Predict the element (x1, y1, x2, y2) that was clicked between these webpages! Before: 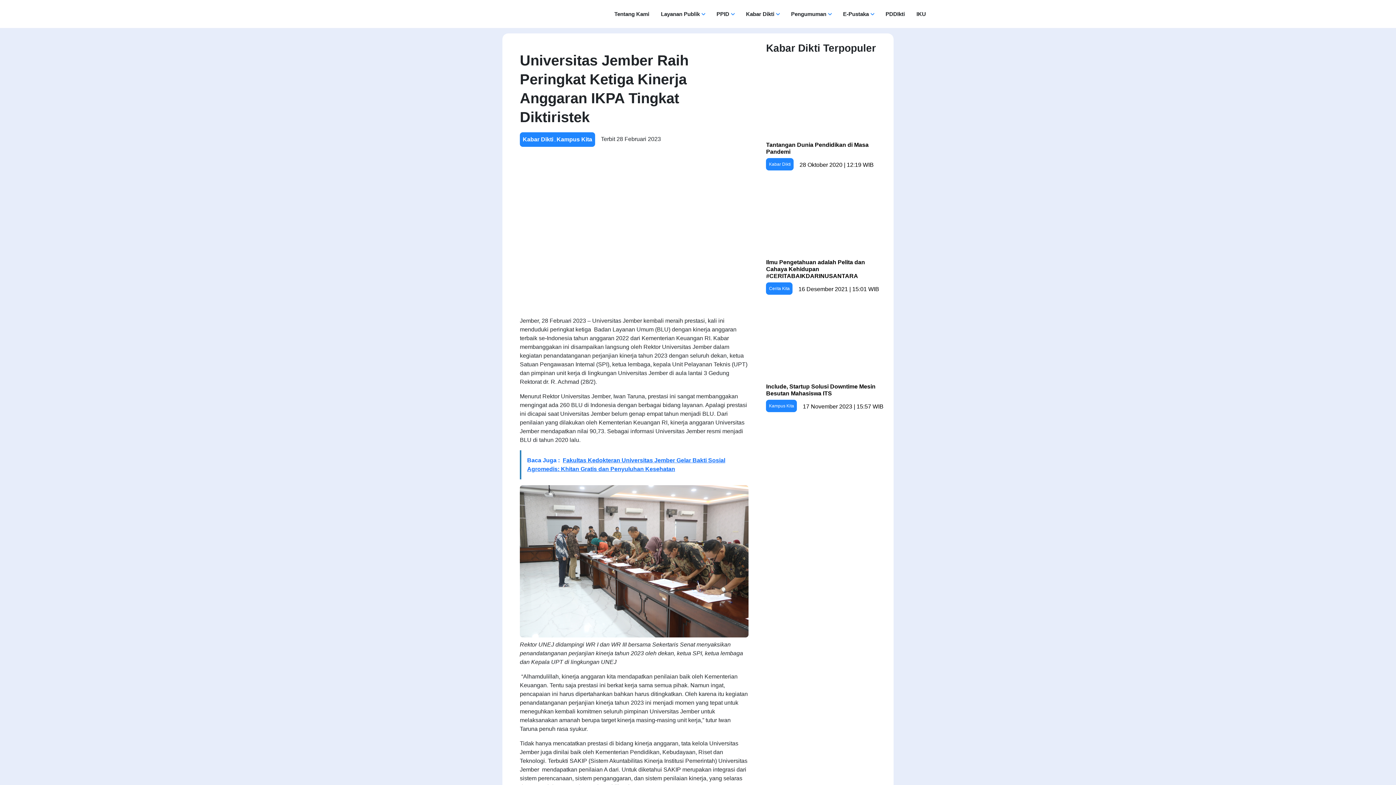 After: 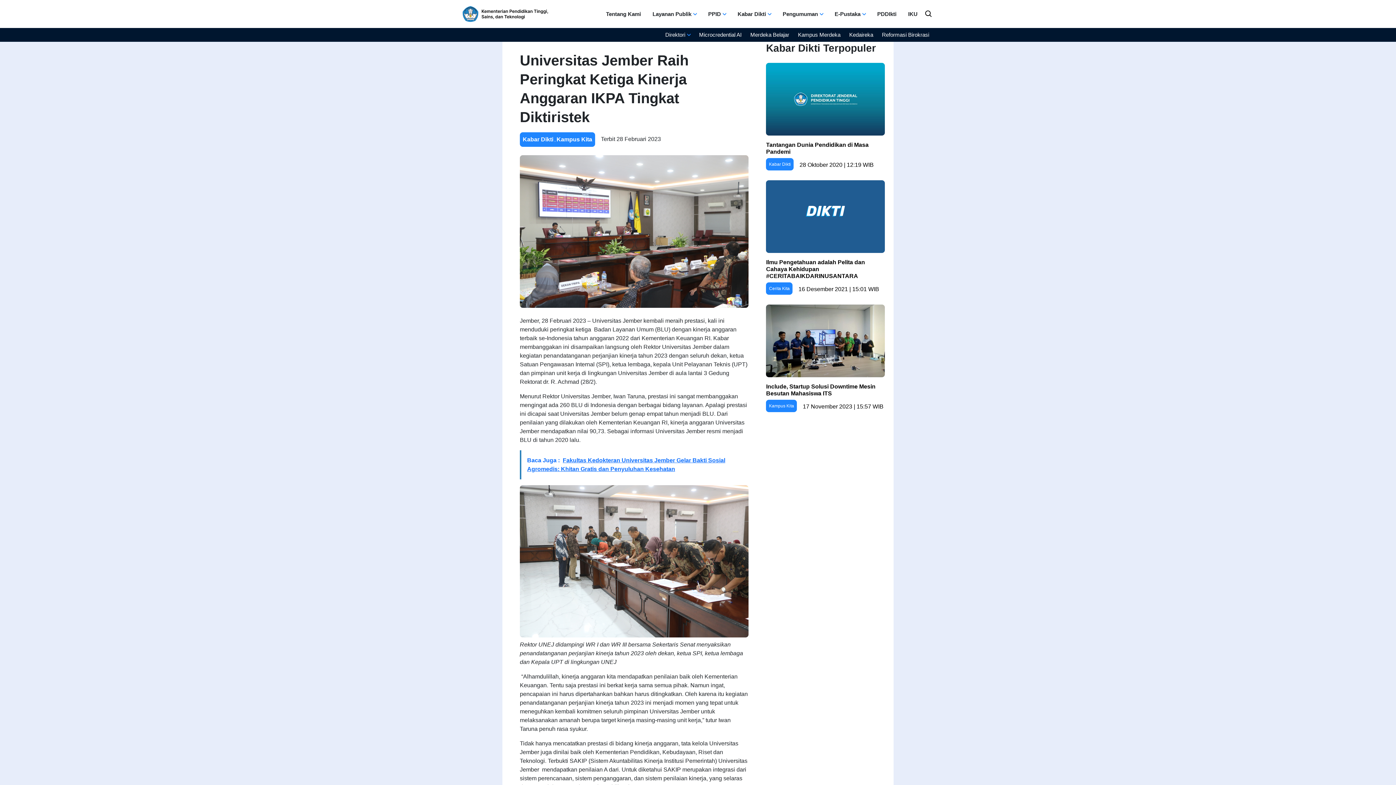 Action: label: E-Pustaka bbox: (838, 7, 878, 20)